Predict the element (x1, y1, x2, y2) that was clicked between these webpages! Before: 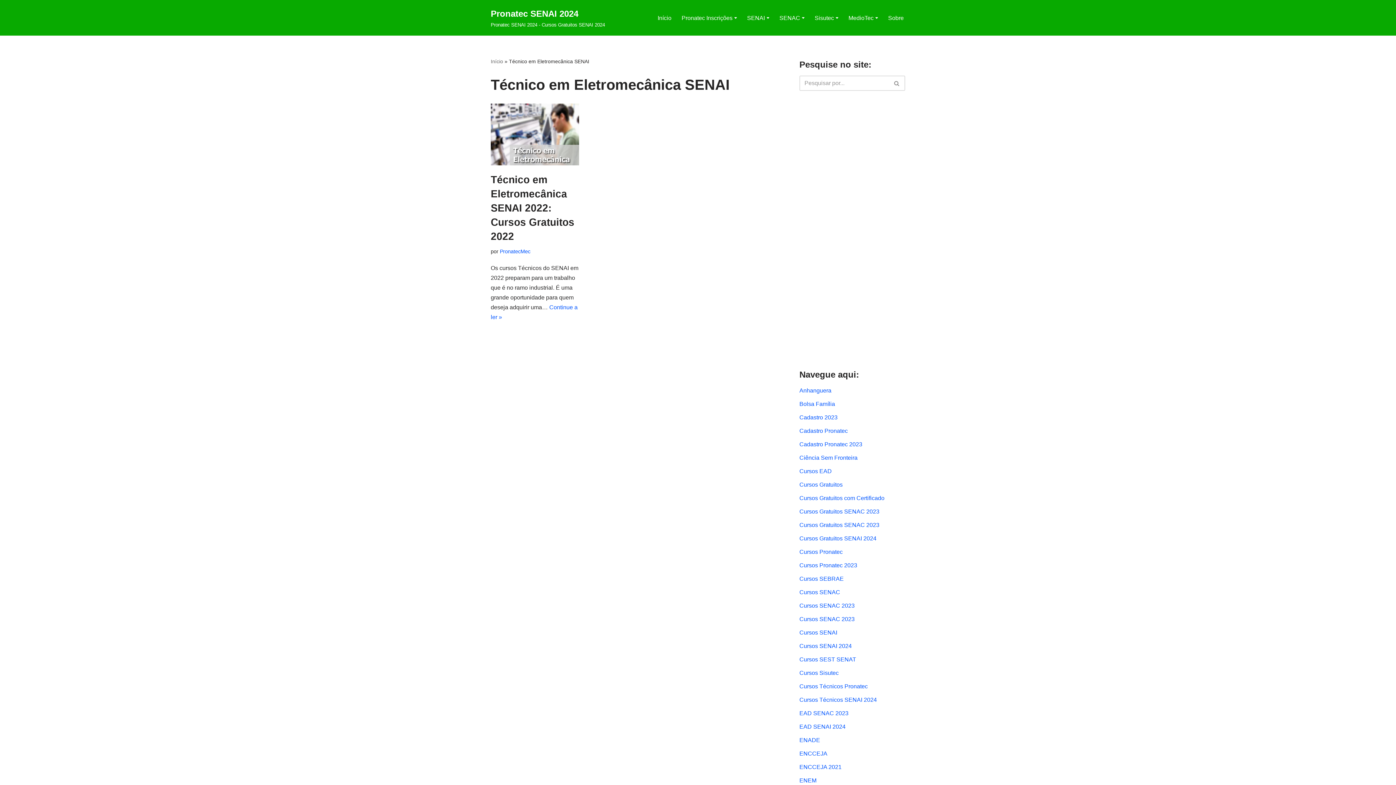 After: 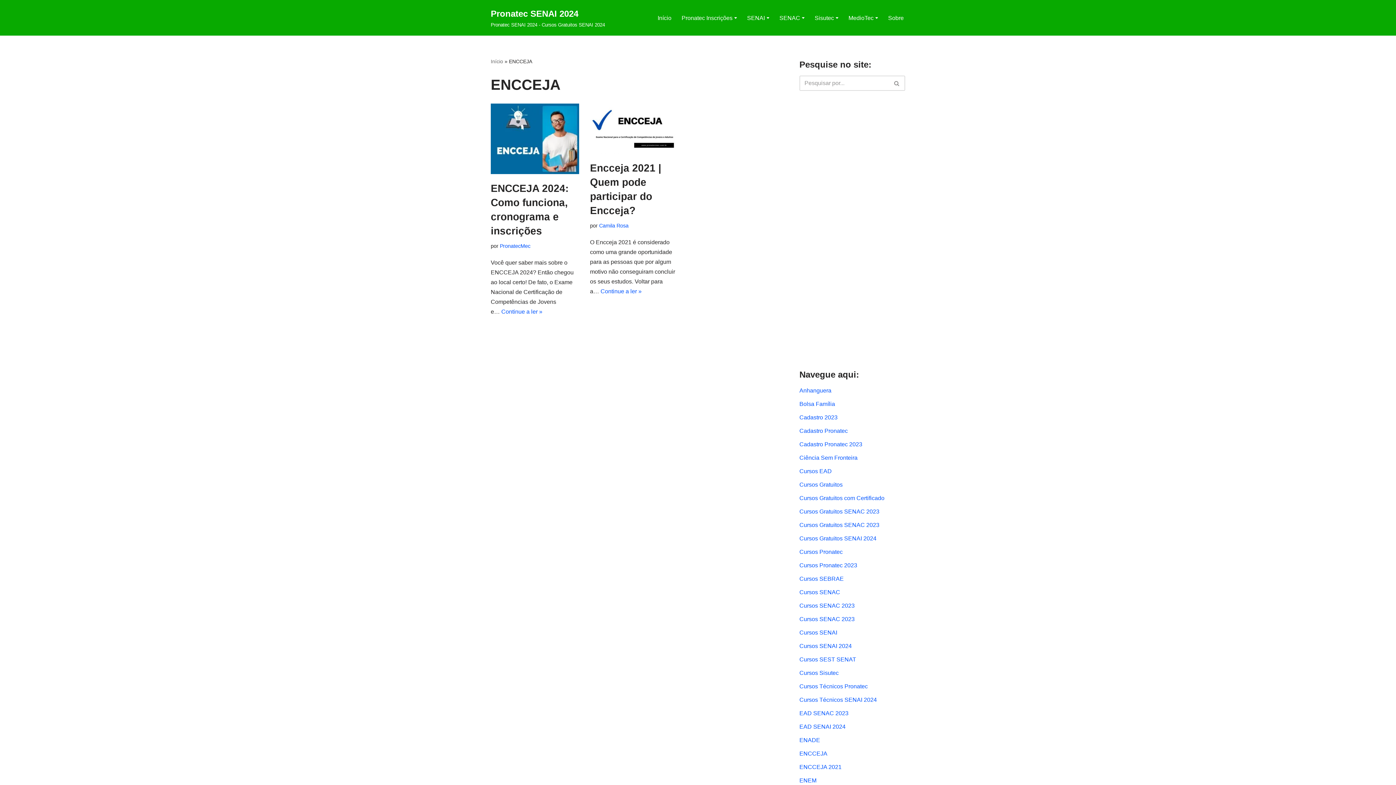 Action: bbox: (799, 750, 827, 757) label: ENCCEJA